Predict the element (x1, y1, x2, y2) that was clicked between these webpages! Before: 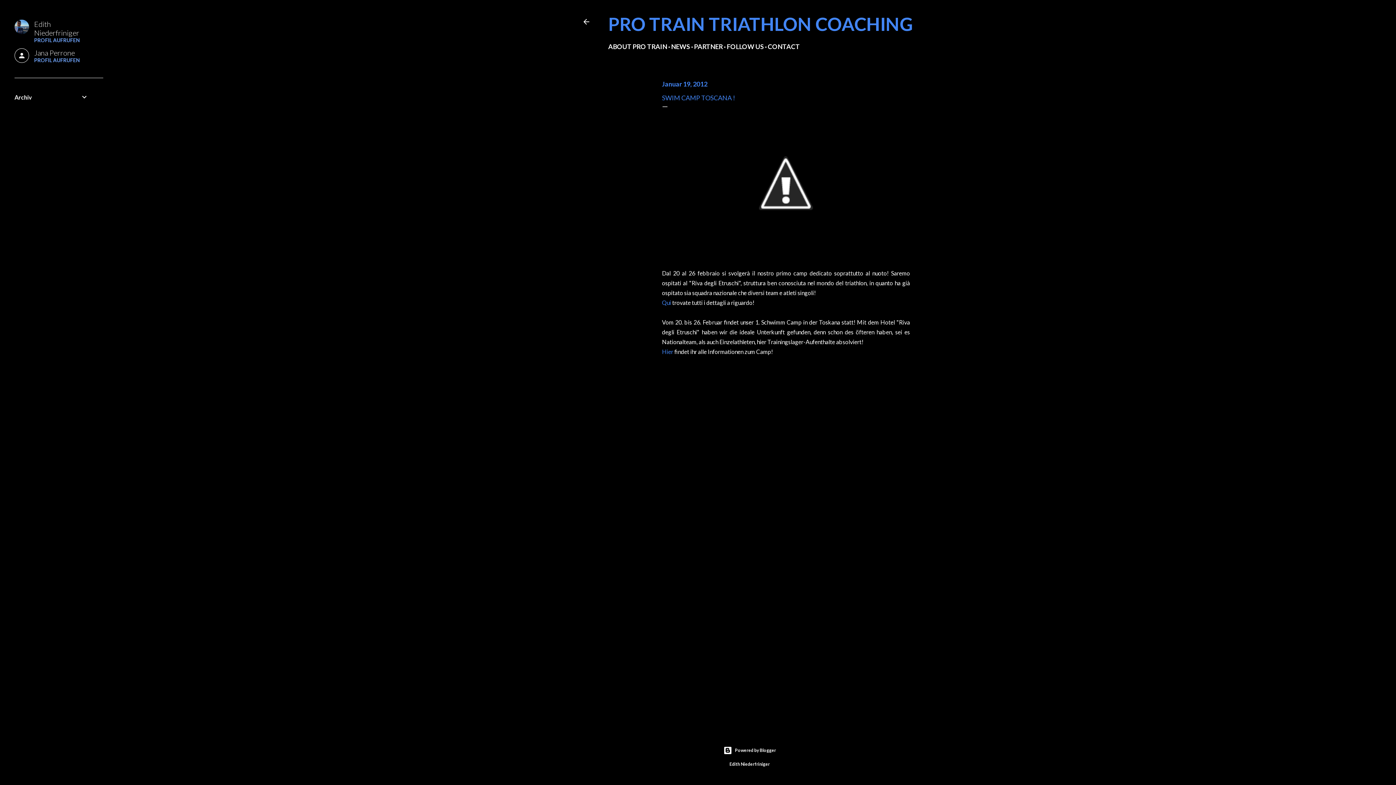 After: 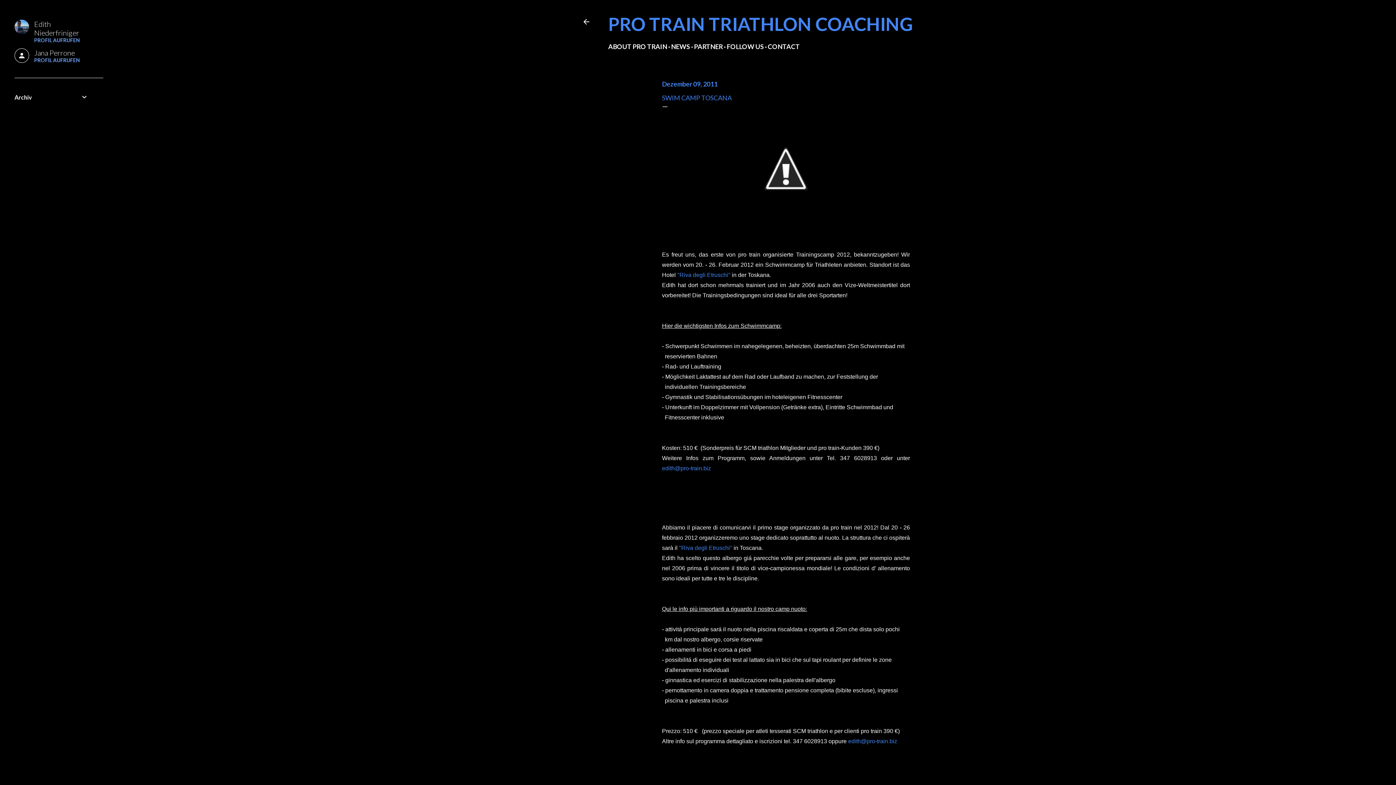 Action: label: Qui bbox: (662, 299, 671, 306)